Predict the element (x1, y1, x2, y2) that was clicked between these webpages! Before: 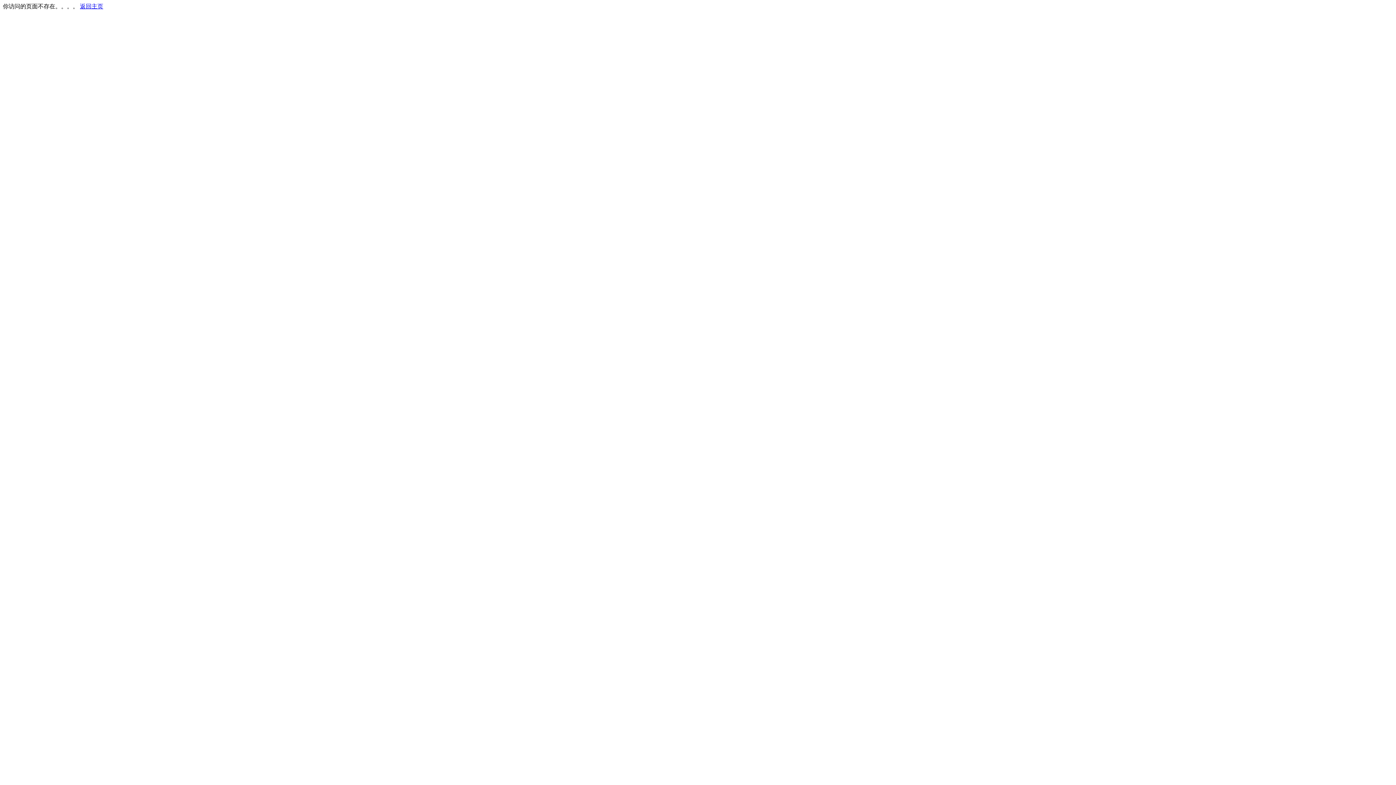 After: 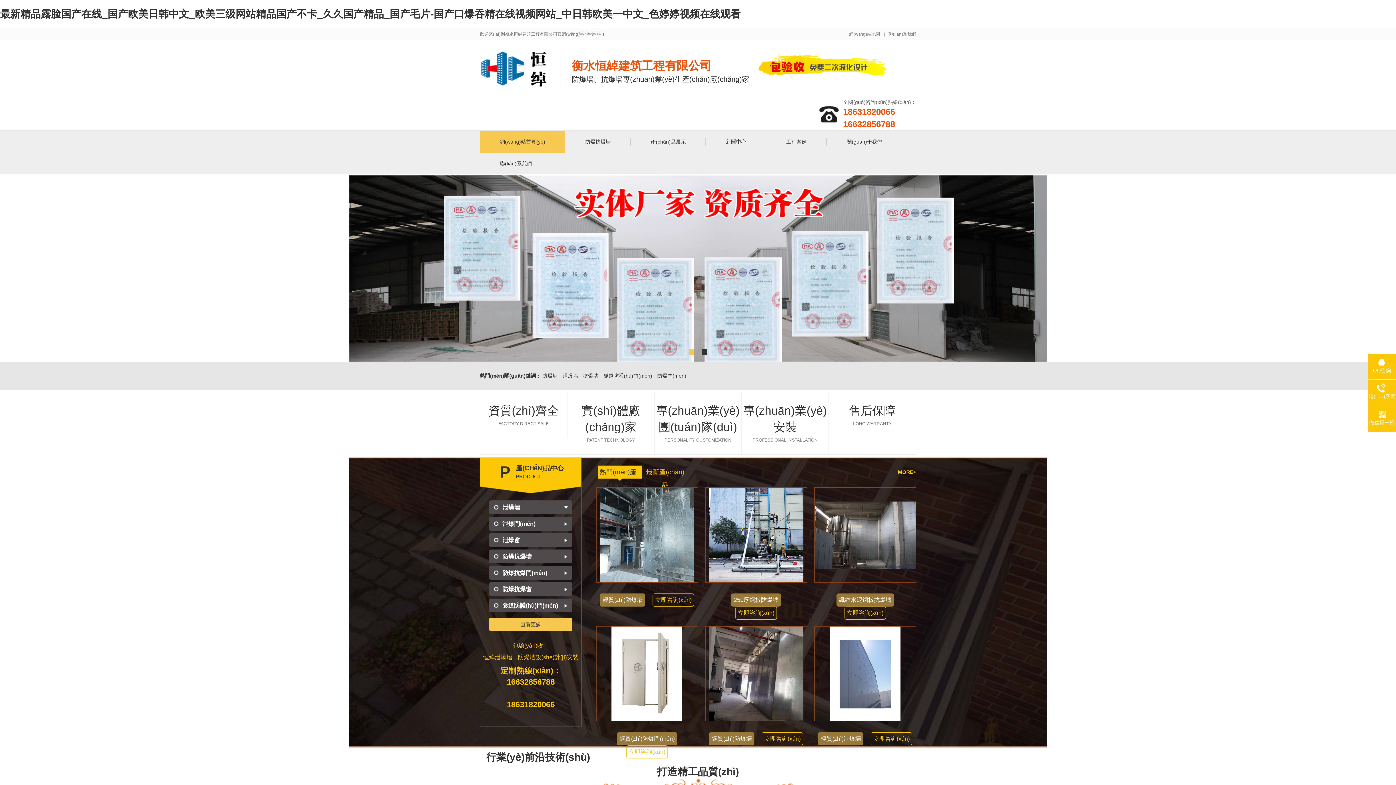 Action: bbox: (80, 3, 103, 9) label: 返回主页